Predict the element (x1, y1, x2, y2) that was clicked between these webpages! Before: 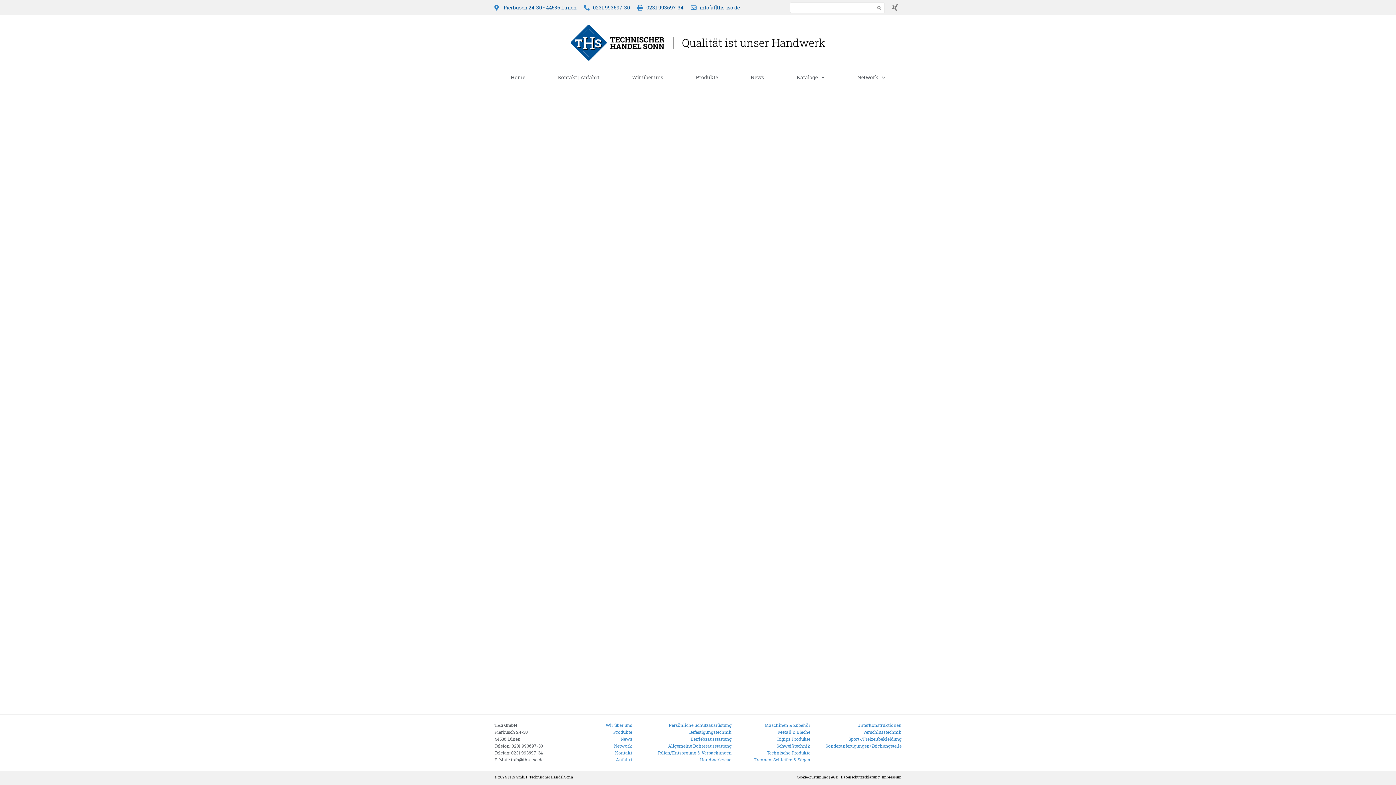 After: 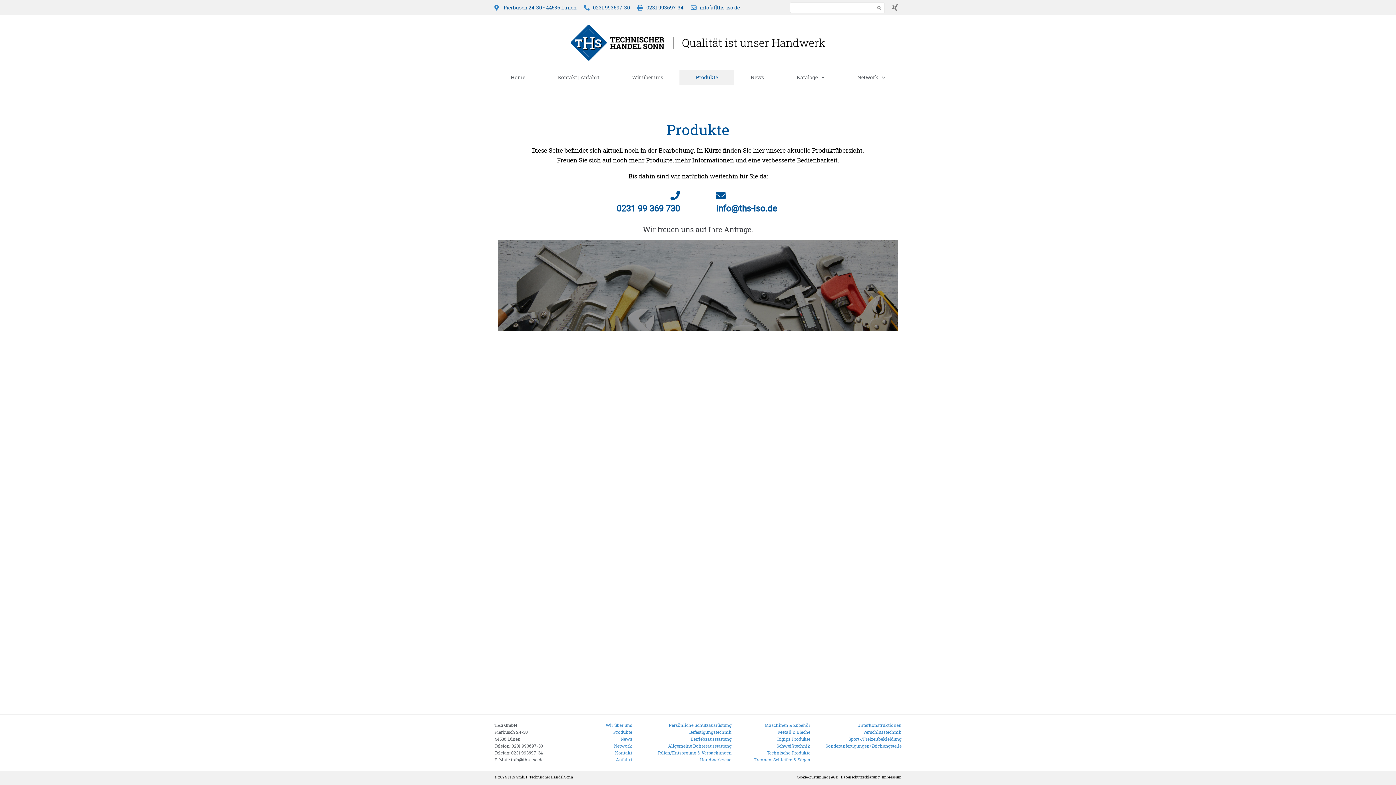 Action: bbox: (639, 749, 731, 756) label: Folien/Entsorgung & Verpackungen